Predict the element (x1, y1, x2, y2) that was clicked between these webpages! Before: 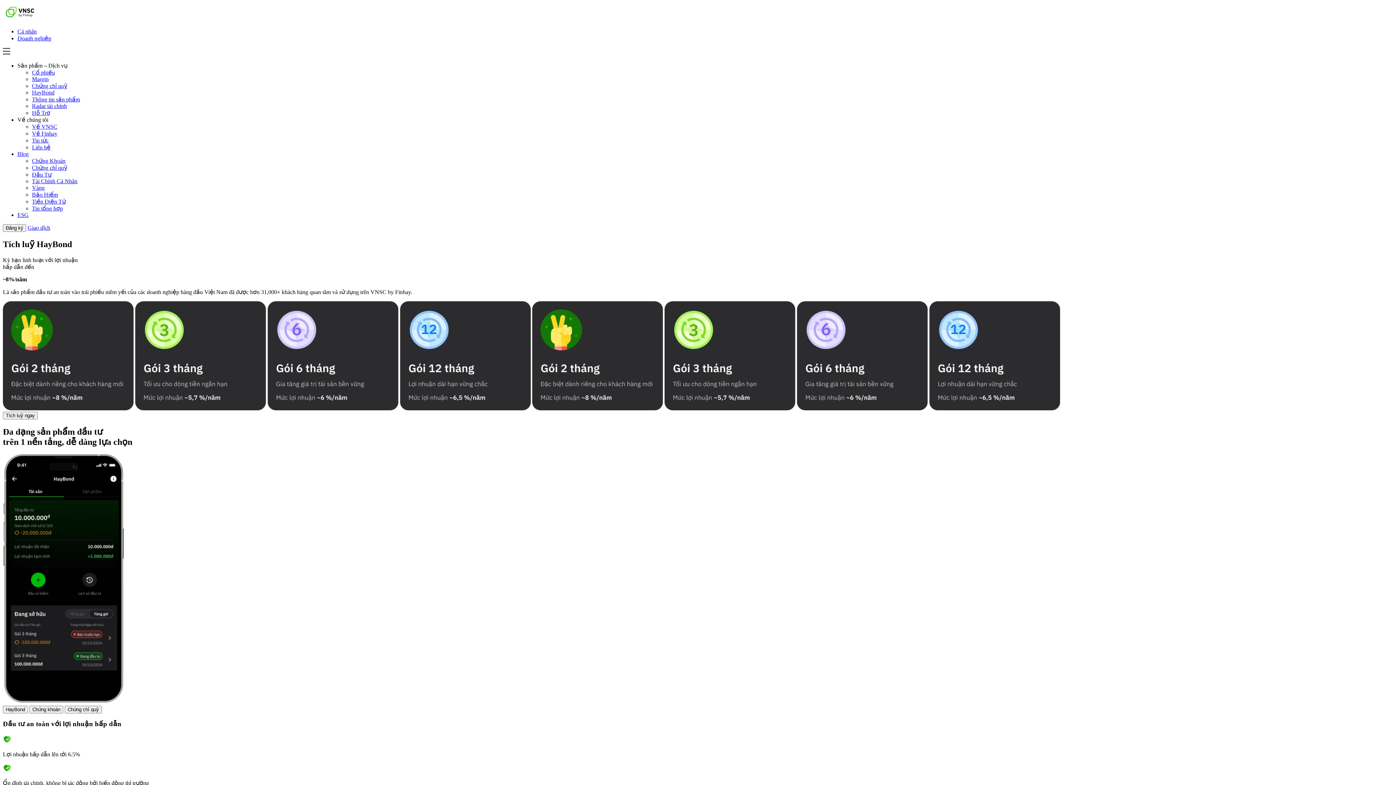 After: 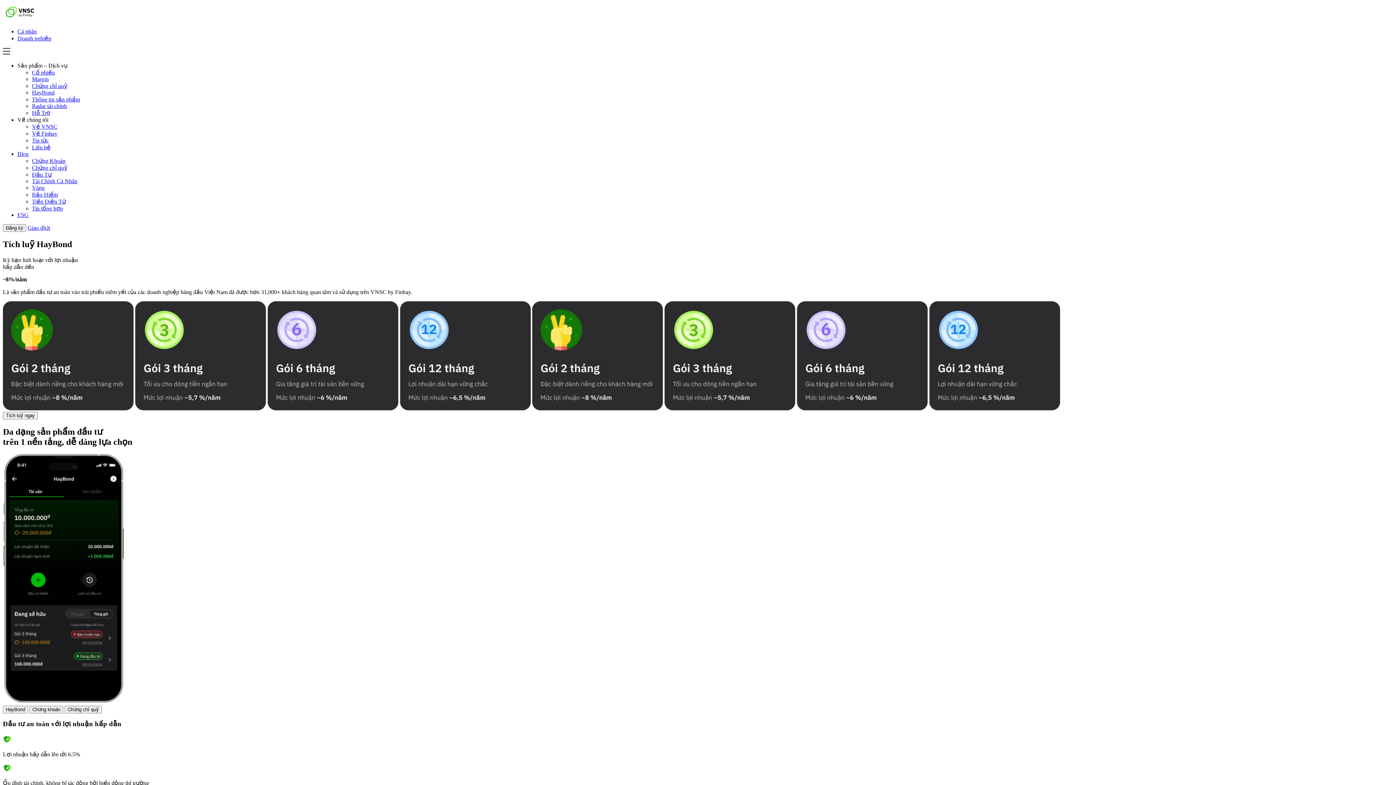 Action: bbox: (0, 0, 1396, 785)